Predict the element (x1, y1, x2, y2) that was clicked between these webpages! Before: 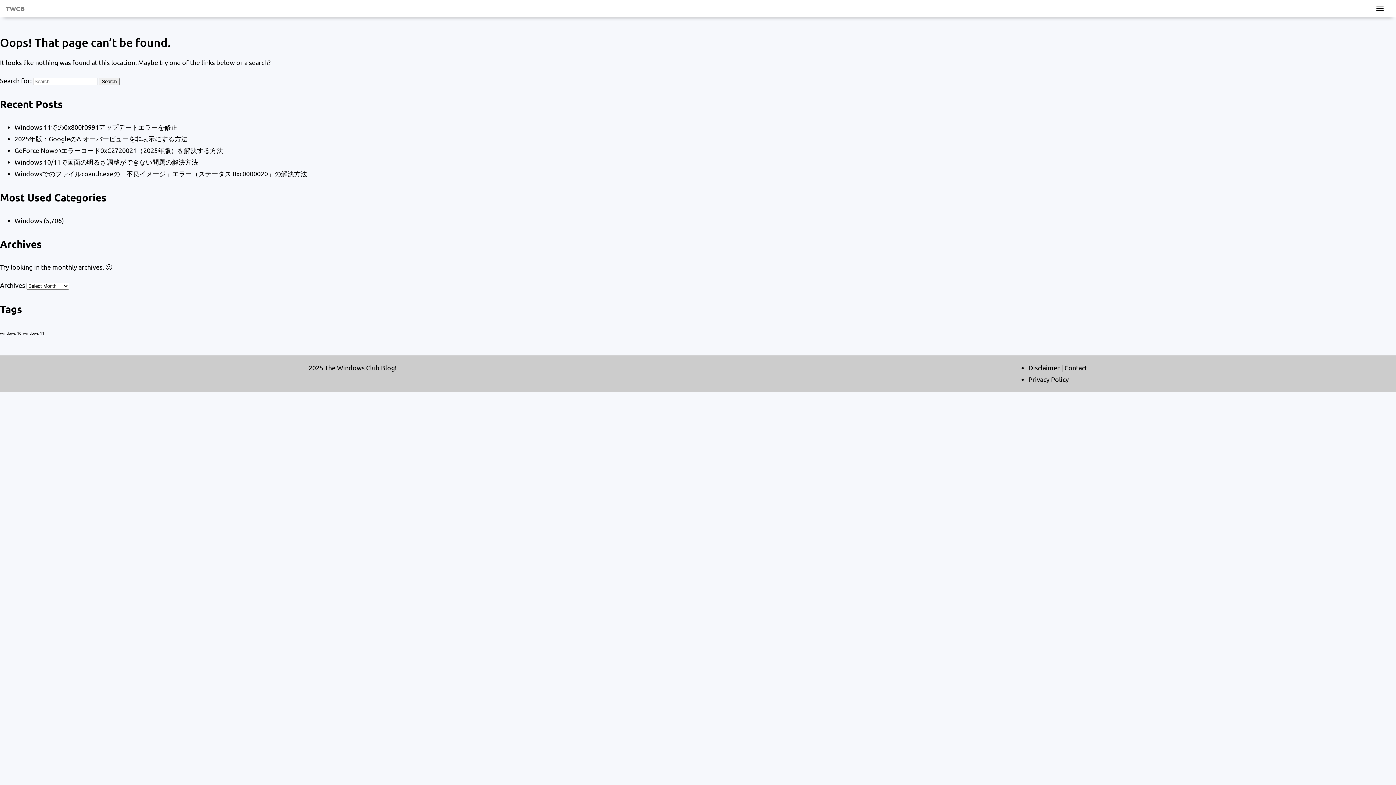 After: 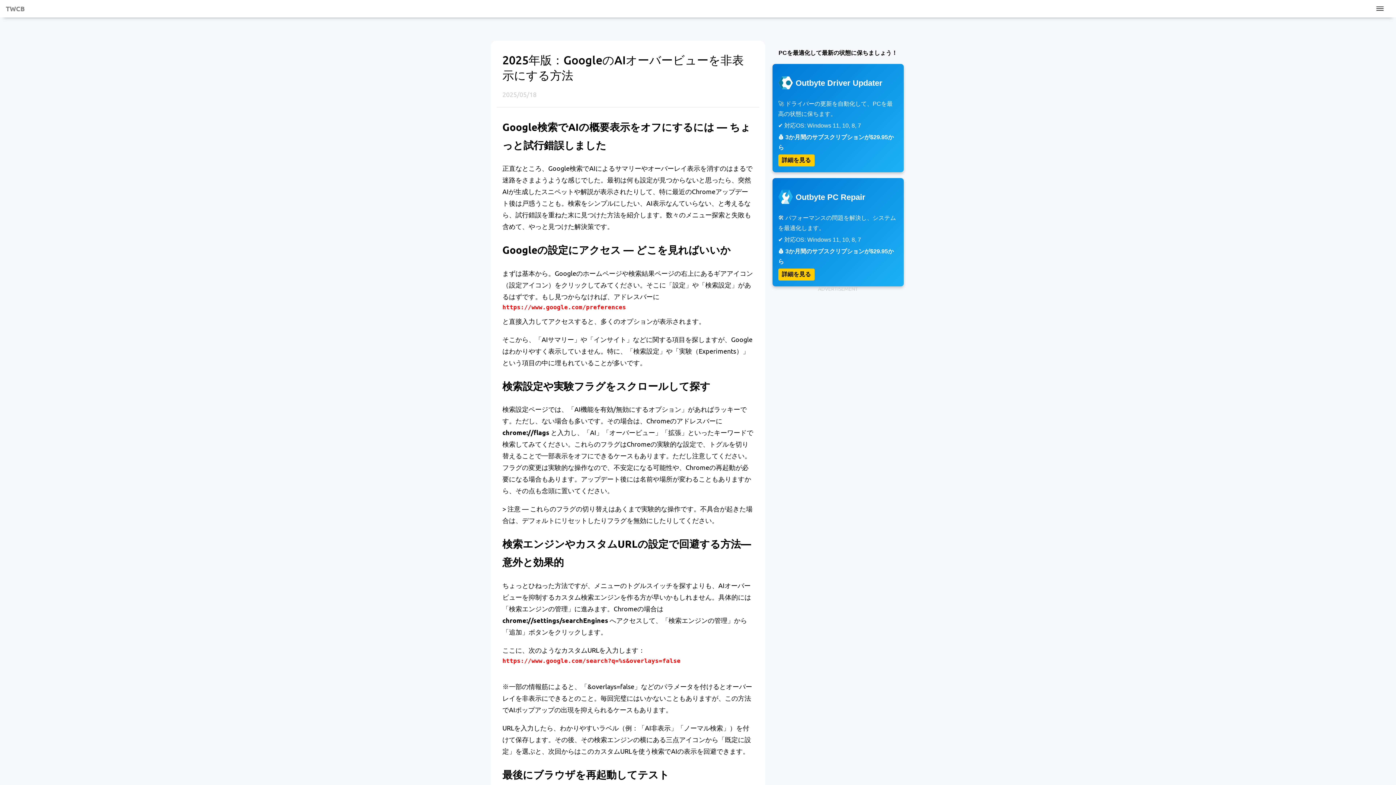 Action: bbox: (14, 135, 187, 142) label: 2025年版：GoogleのAIオーバービューを非表示にする方法